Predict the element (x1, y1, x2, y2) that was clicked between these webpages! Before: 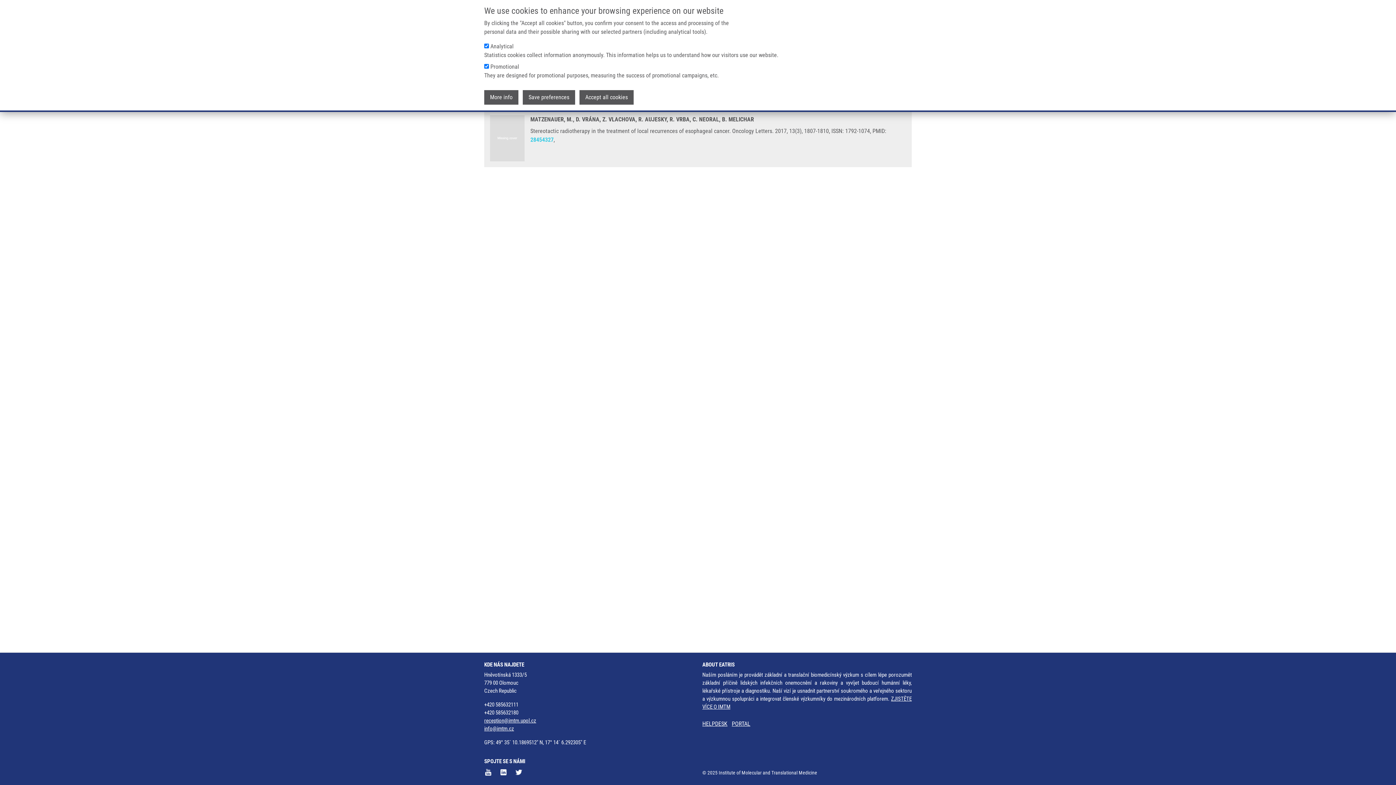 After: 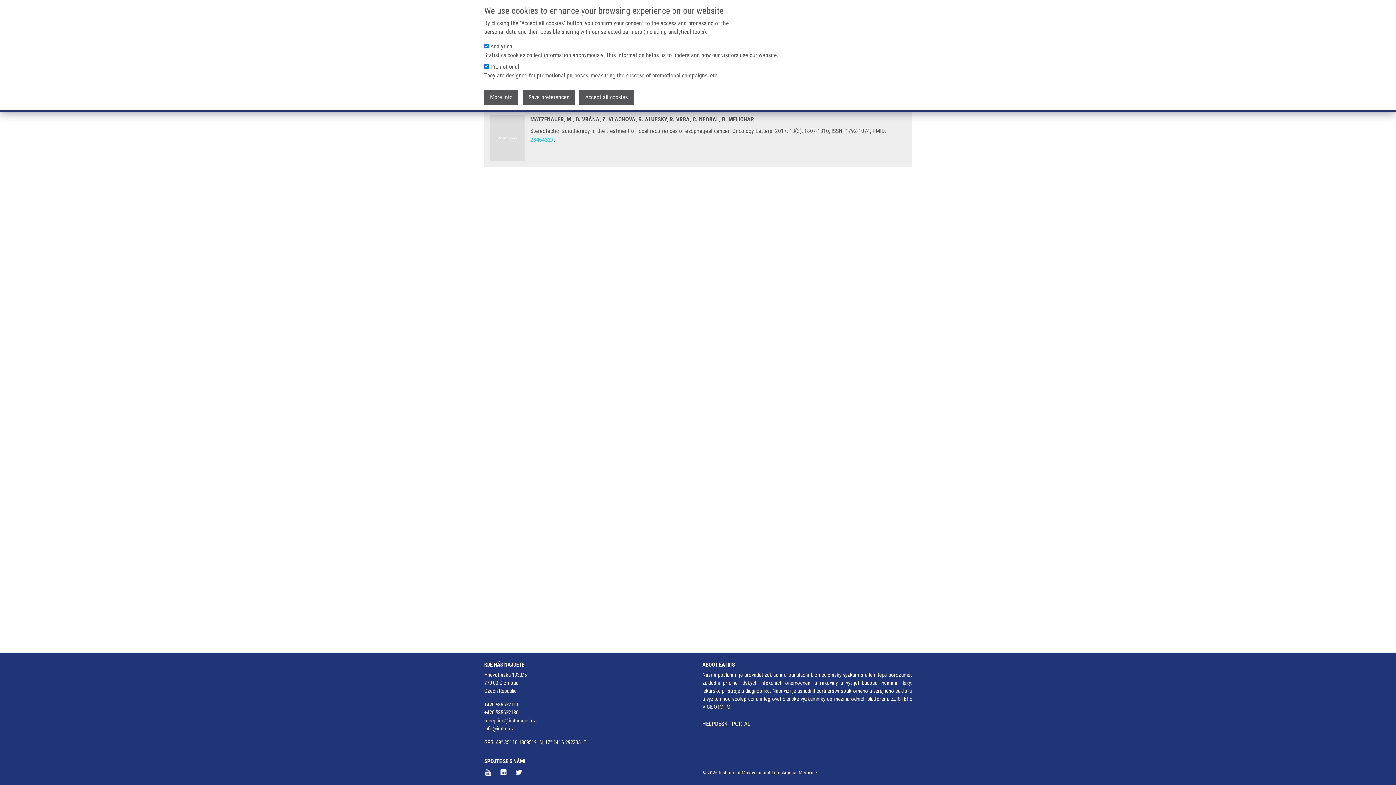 Action: label: reception@imtm.upol.cz bbox: (484, 717, 536, 724)